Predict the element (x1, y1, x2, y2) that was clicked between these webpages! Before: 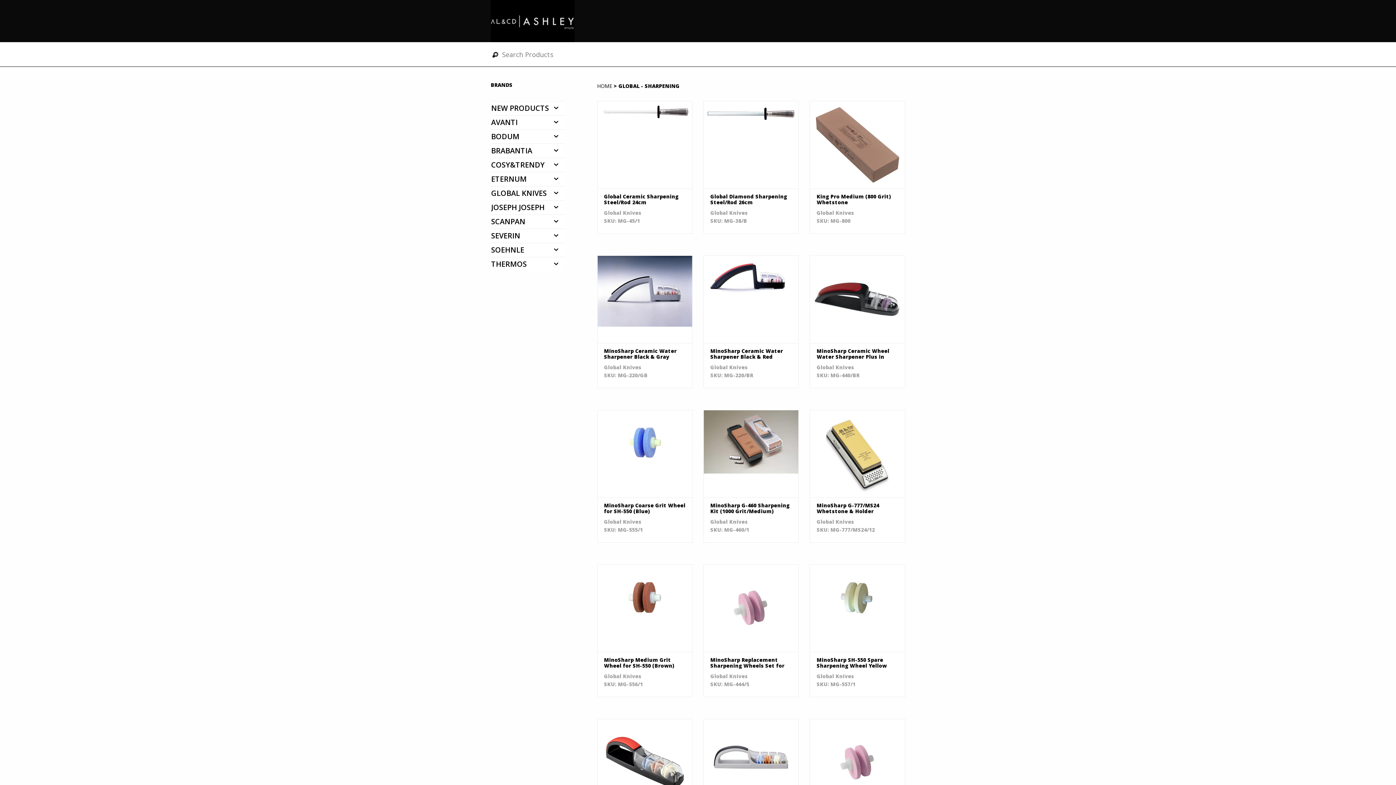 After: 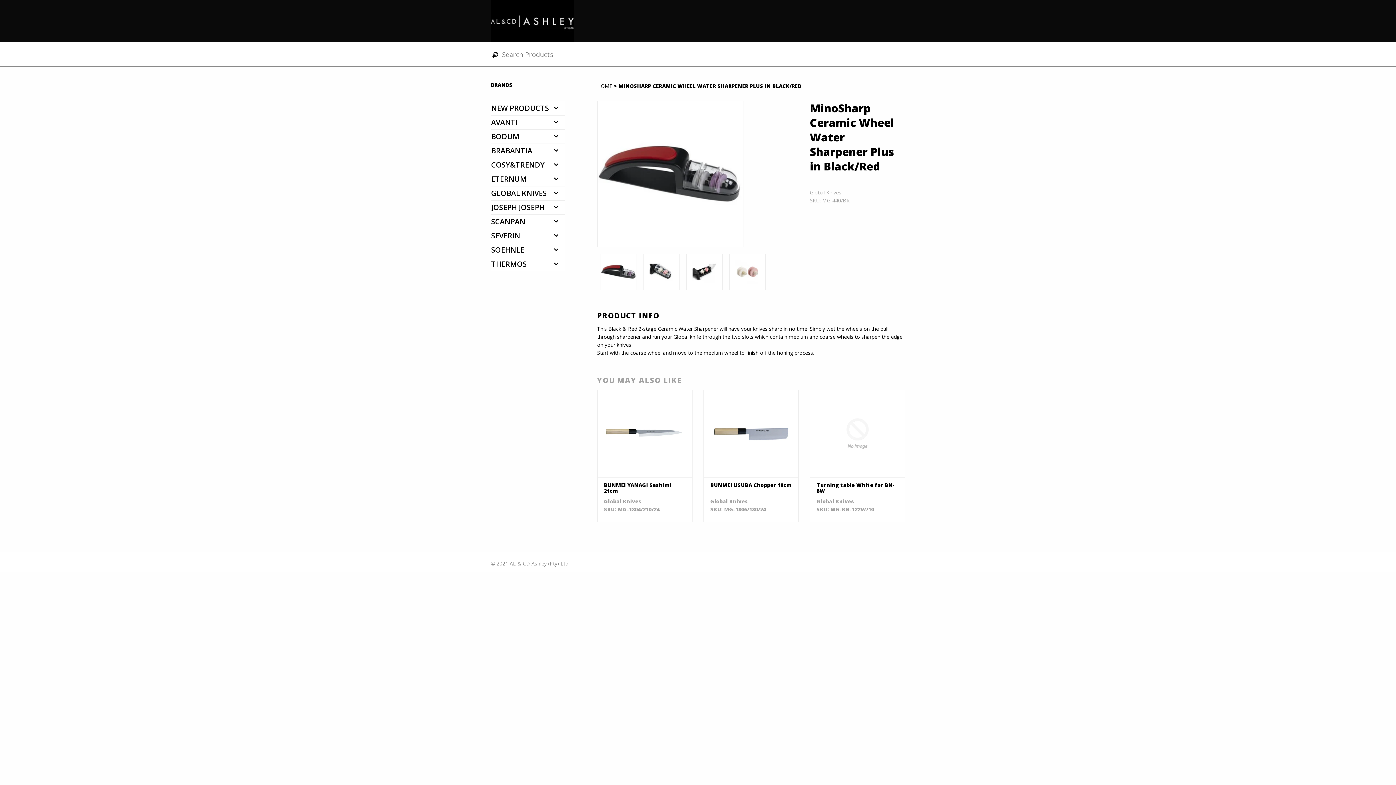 Action: bbox: (810, 256, 905, 343)